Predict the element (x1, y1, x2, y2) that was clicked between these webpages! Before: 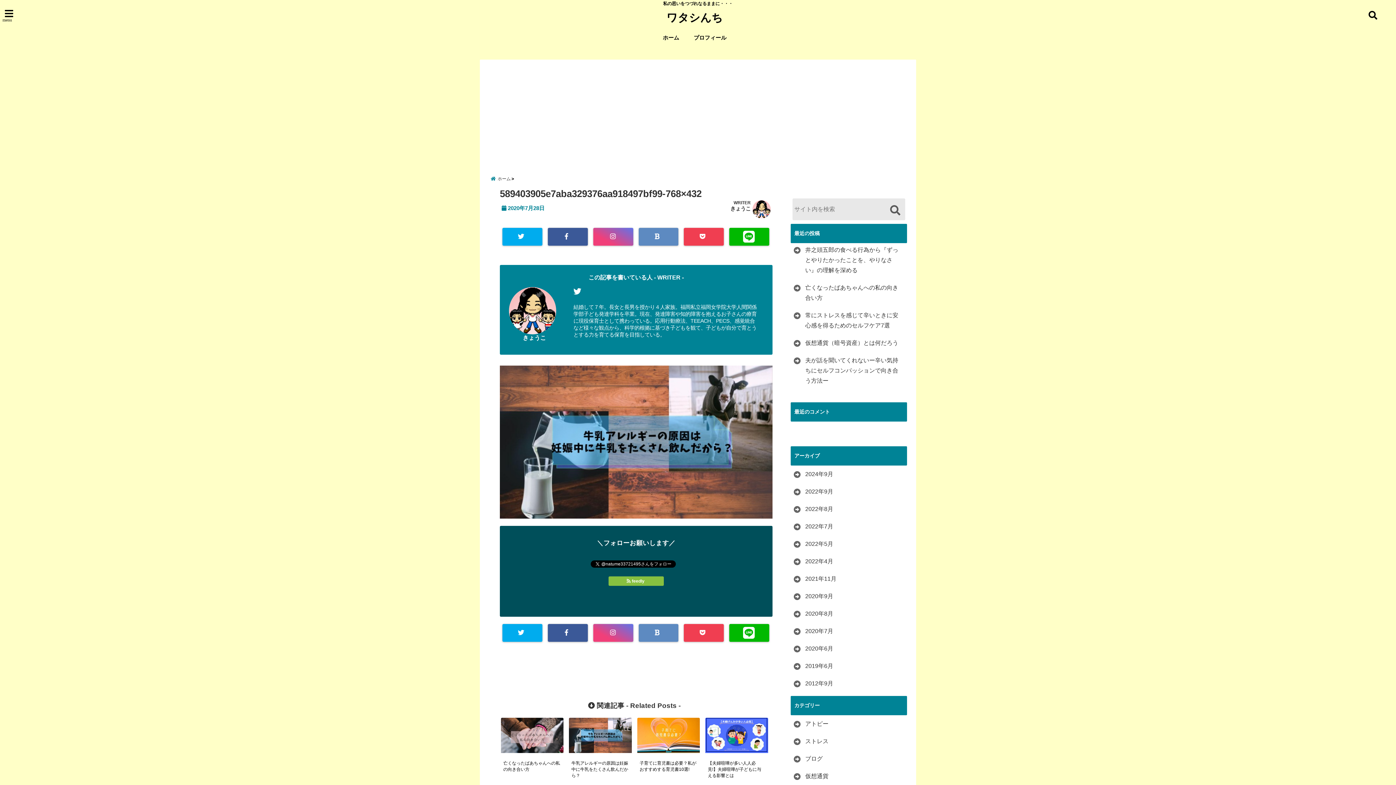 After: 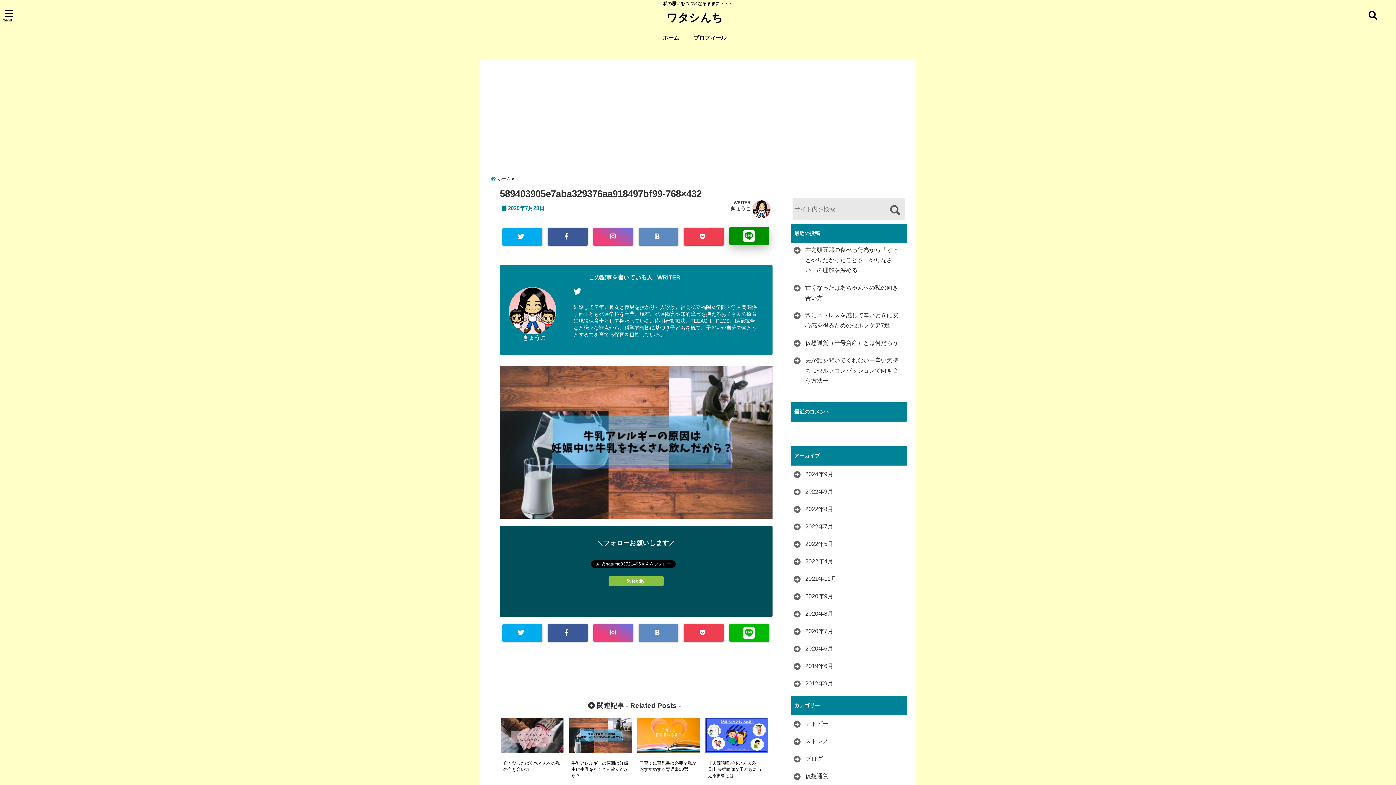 Action: bbox: (729, 228, 769, 245)